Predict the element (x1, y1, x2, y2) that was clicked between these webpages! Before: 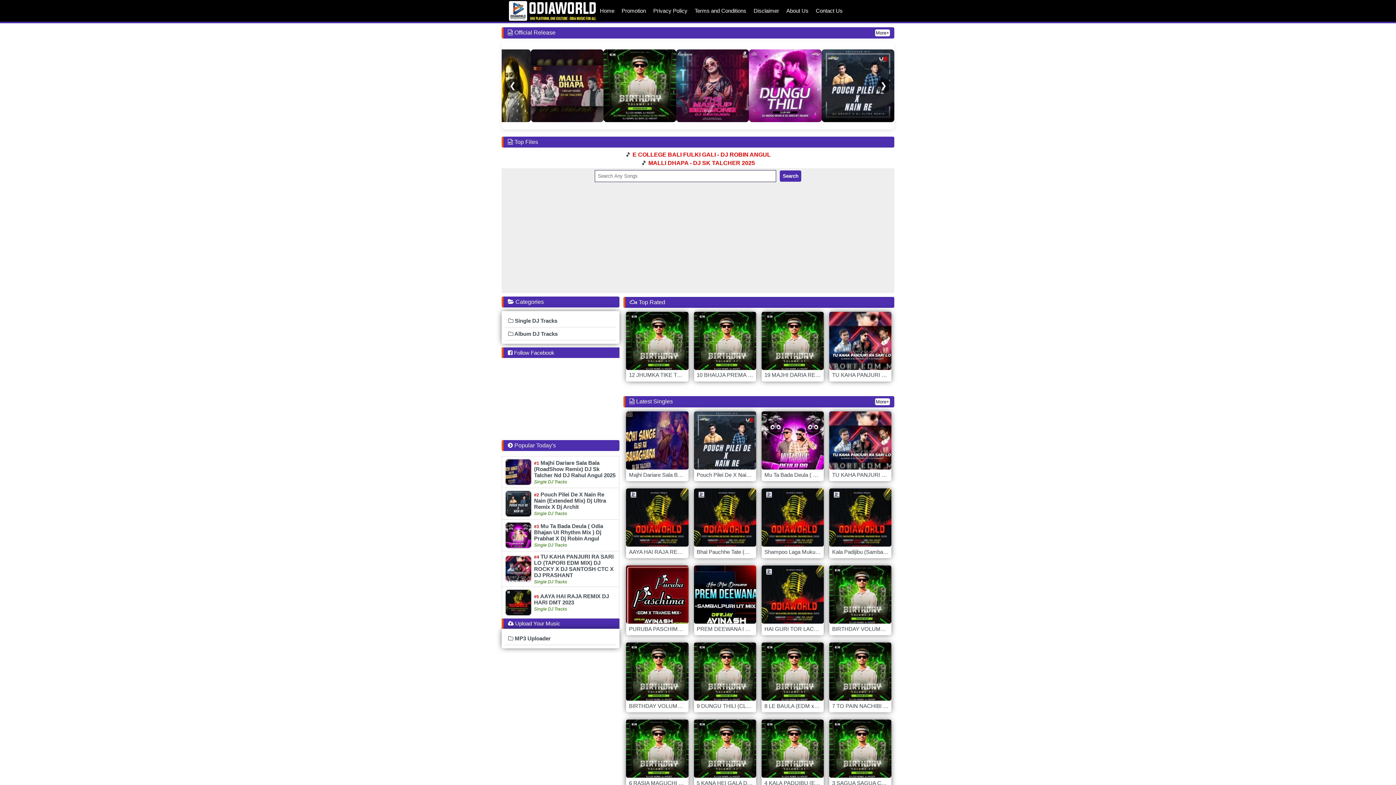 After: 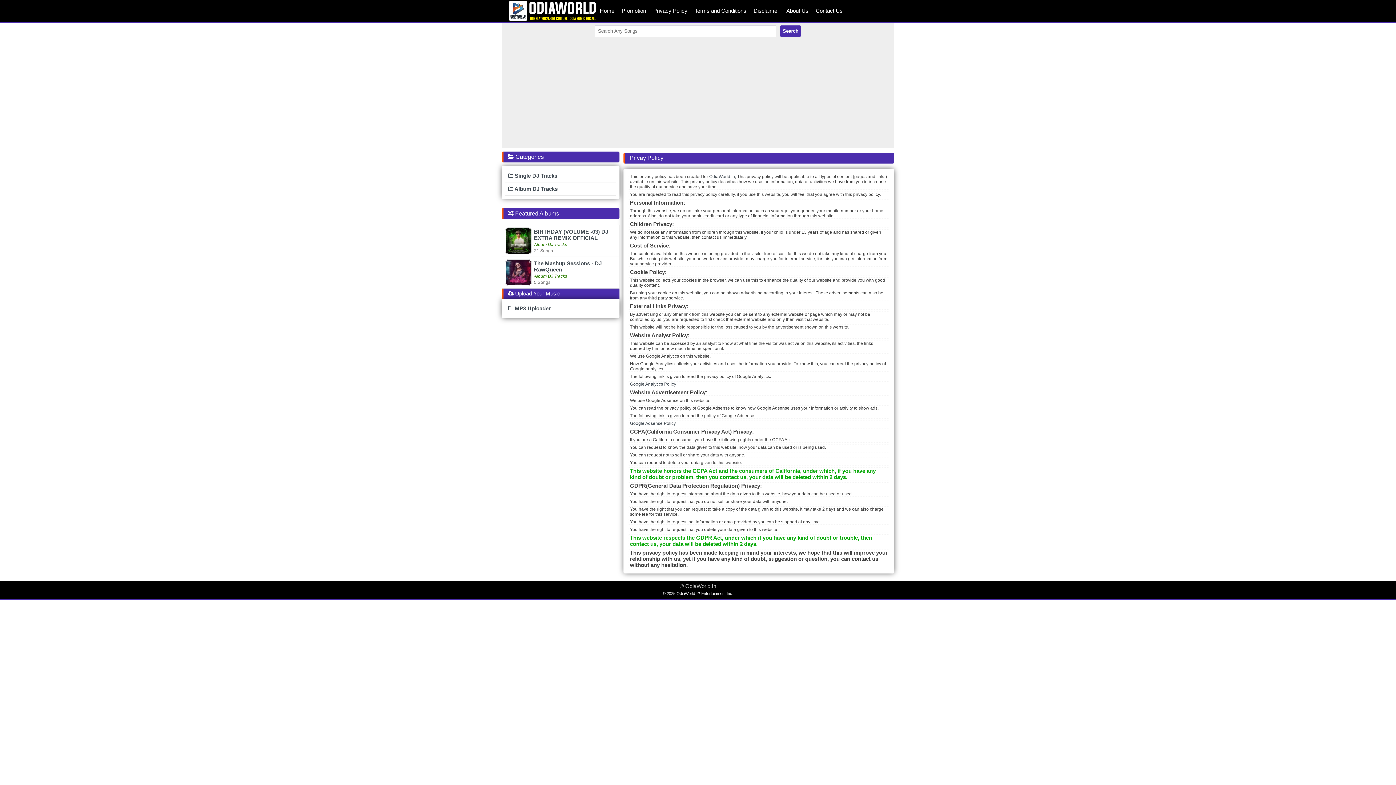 Action: bbox: (649, 0, 691, 21) label: Privacy Policy